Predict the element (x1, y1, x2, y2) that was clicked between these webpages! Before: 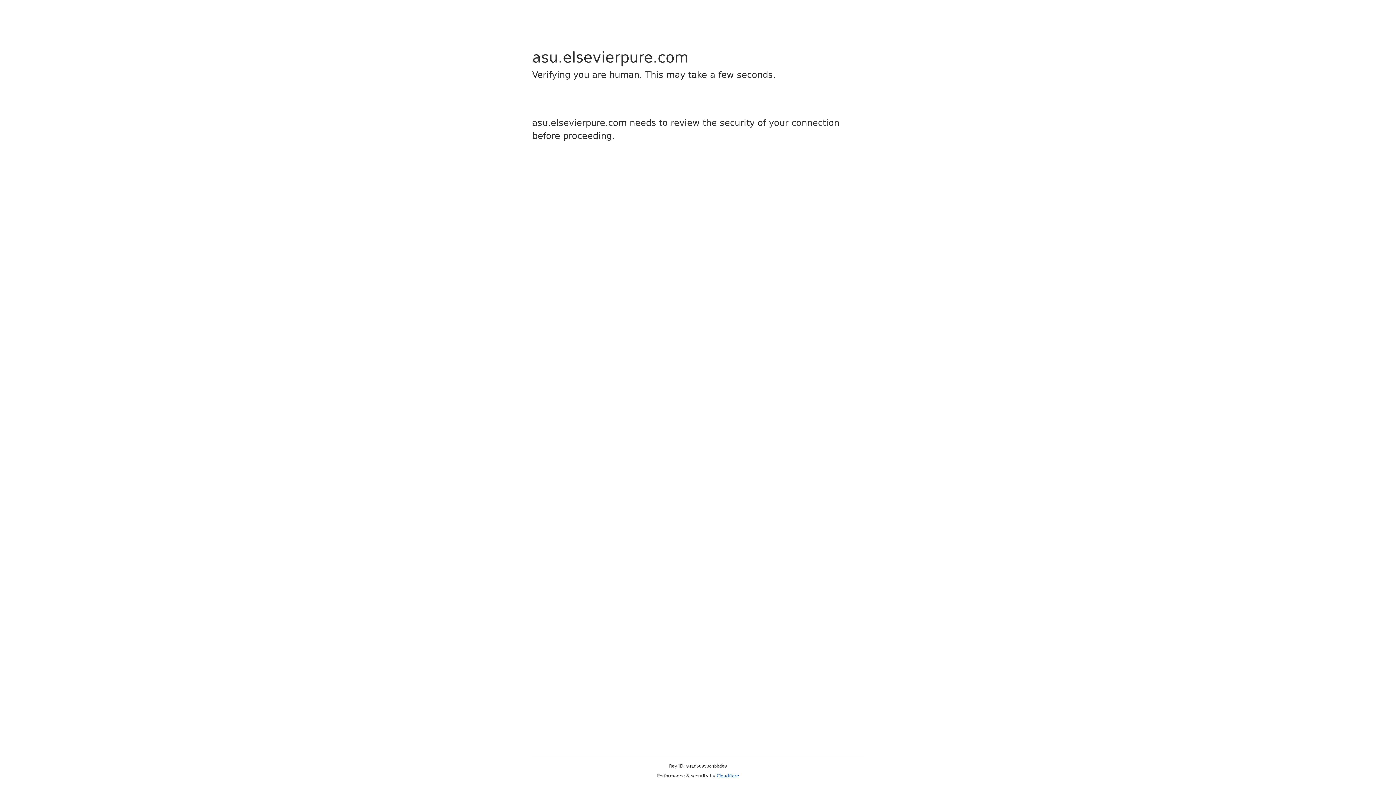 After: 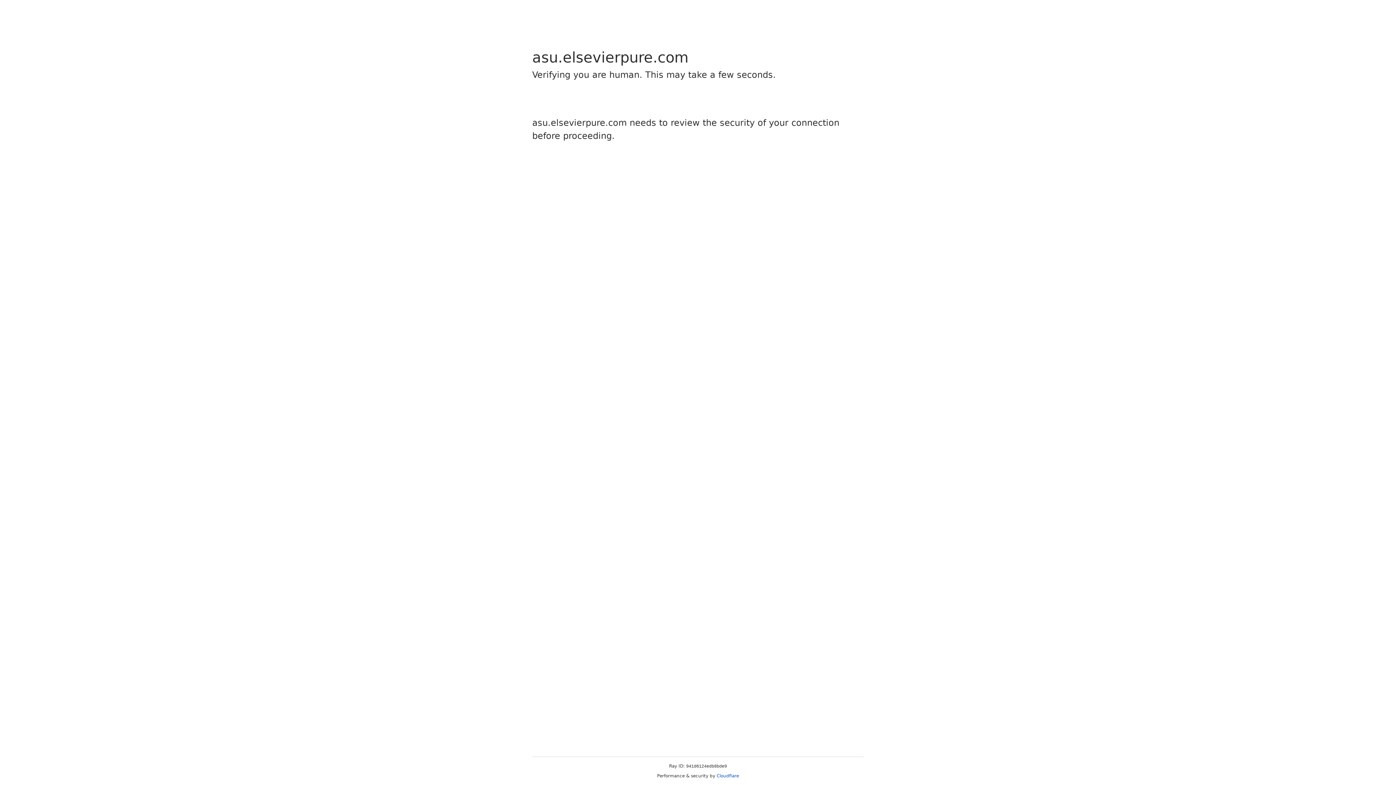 Action: label: Cloudflare bbox: (716, 773, 739, 778)